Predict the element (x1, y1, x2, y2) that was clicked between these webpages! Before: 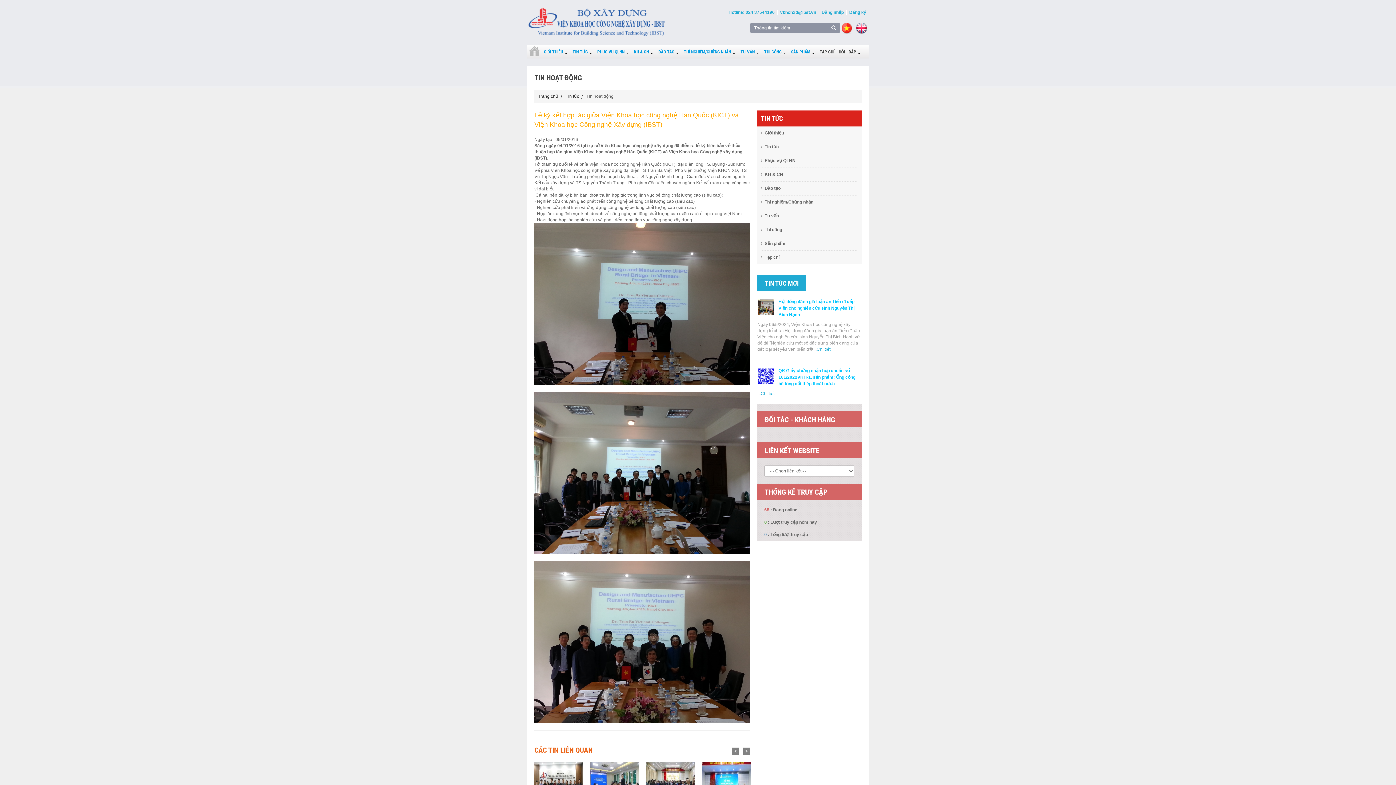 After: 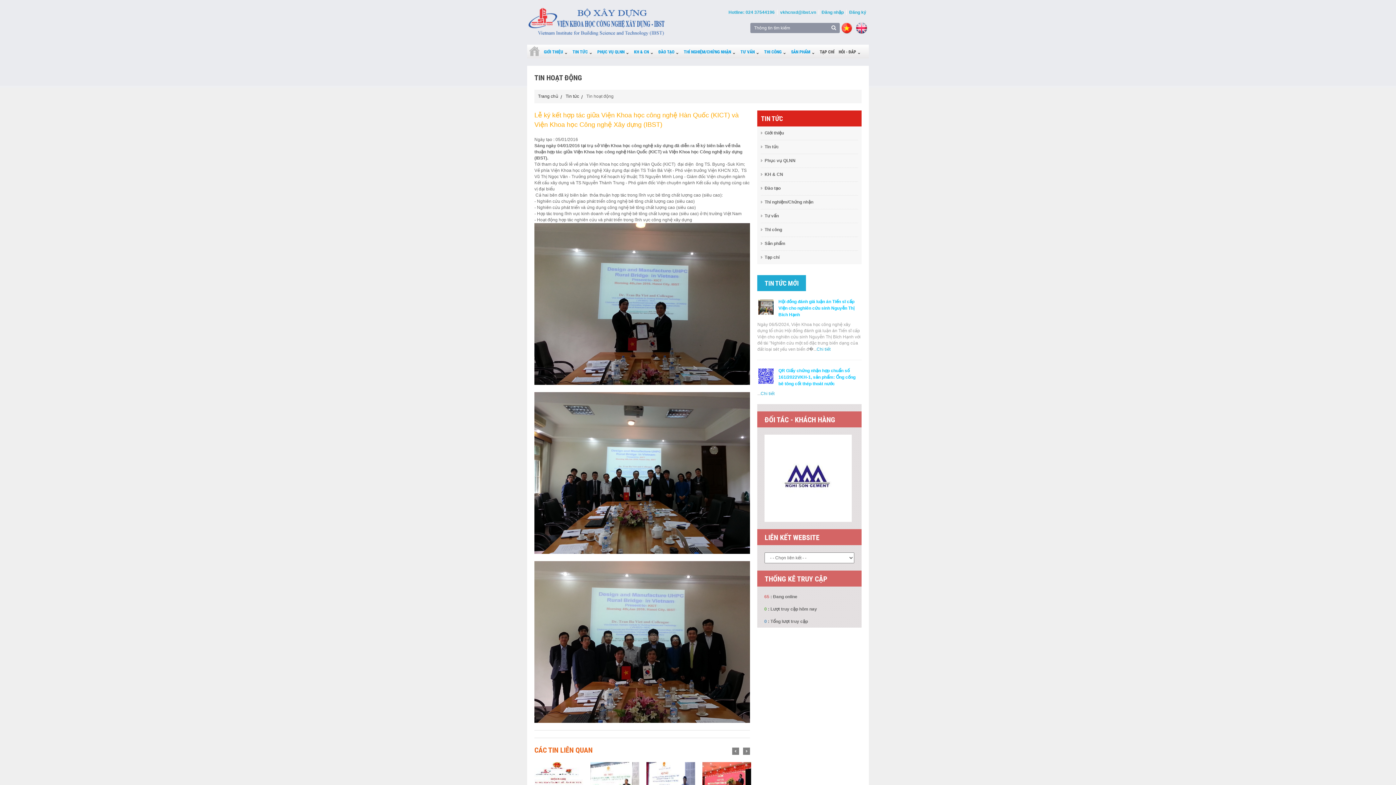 Action: bbox: (570, 44, 595, 58) label: TIN TỨC